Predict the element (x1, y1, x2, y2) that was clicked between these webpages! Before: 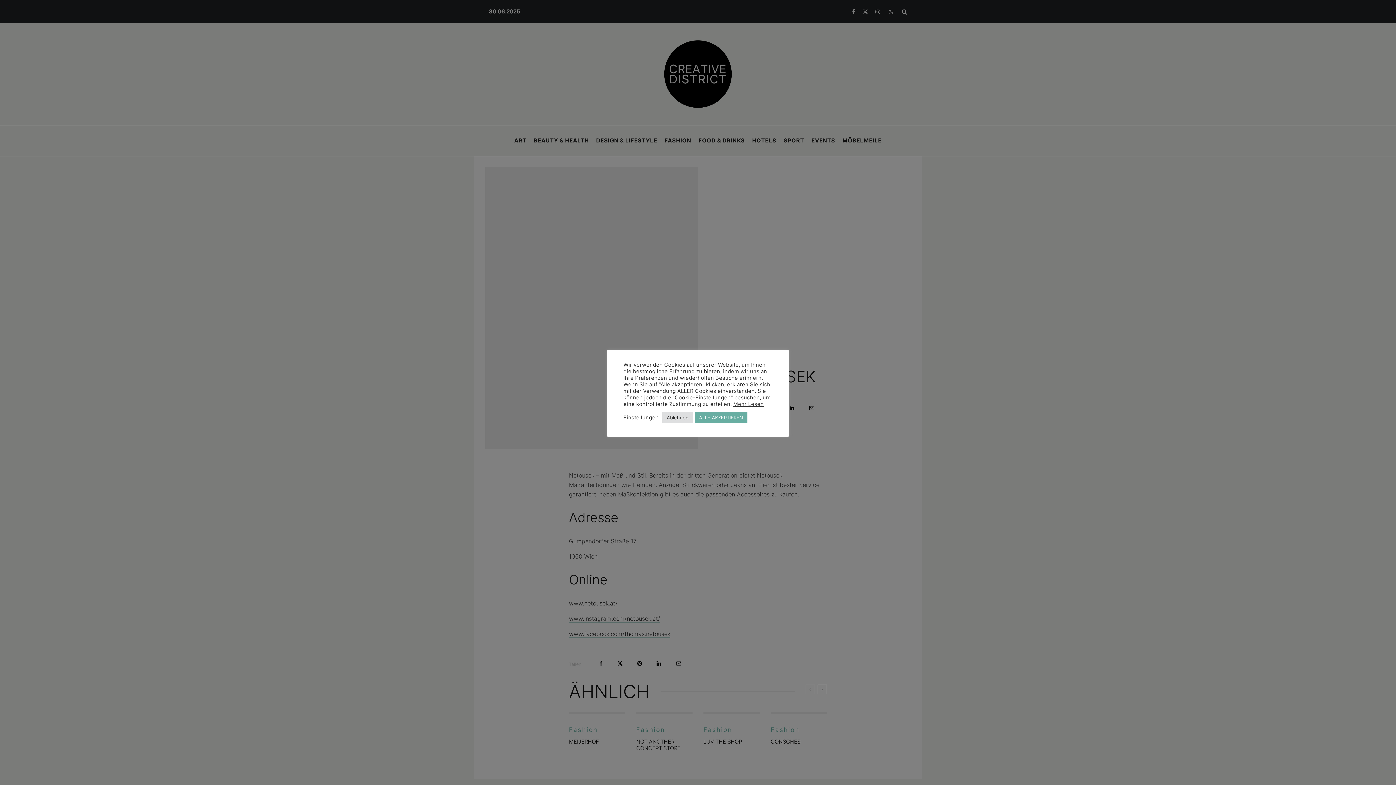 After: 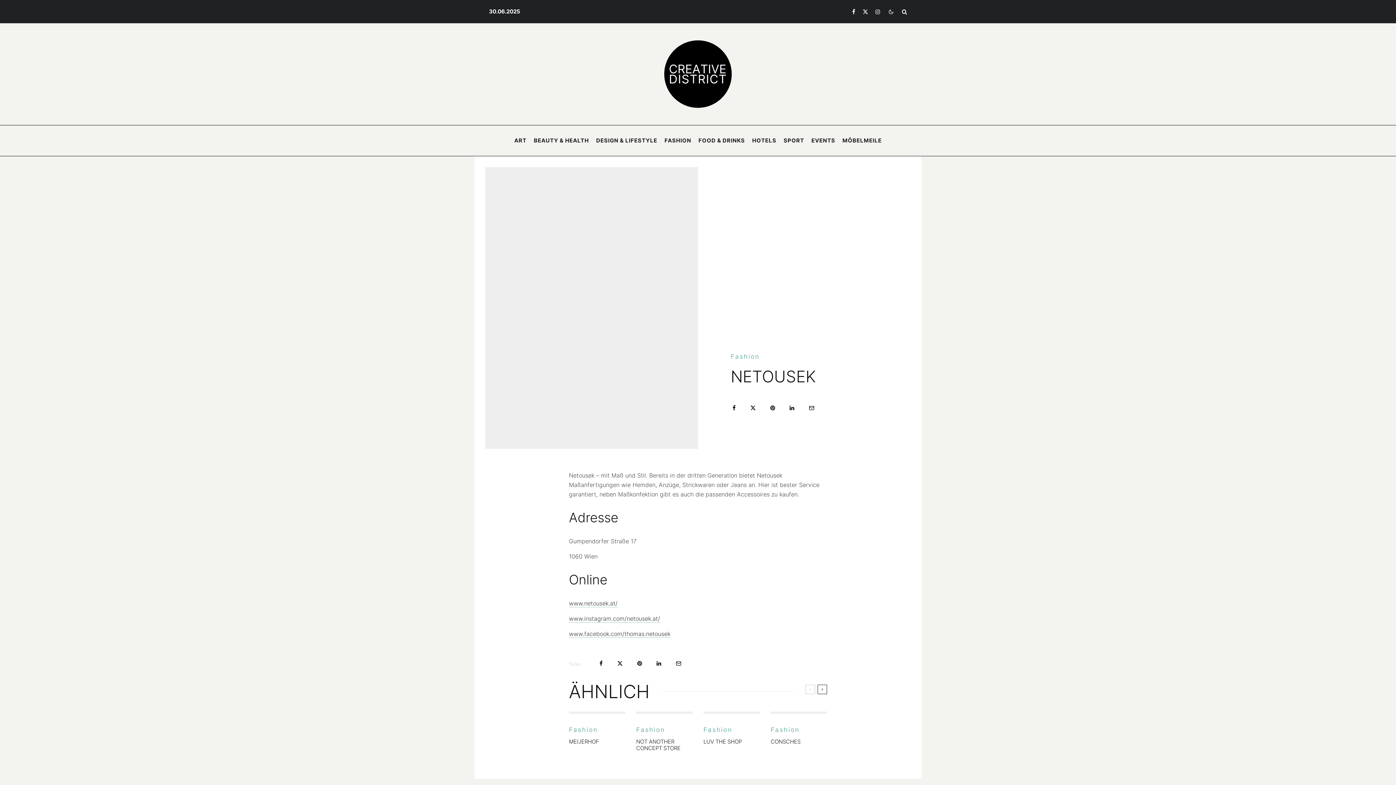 Action: label: ALLE AKZEPTIEREN bbox: (694, 412, 747, 423)